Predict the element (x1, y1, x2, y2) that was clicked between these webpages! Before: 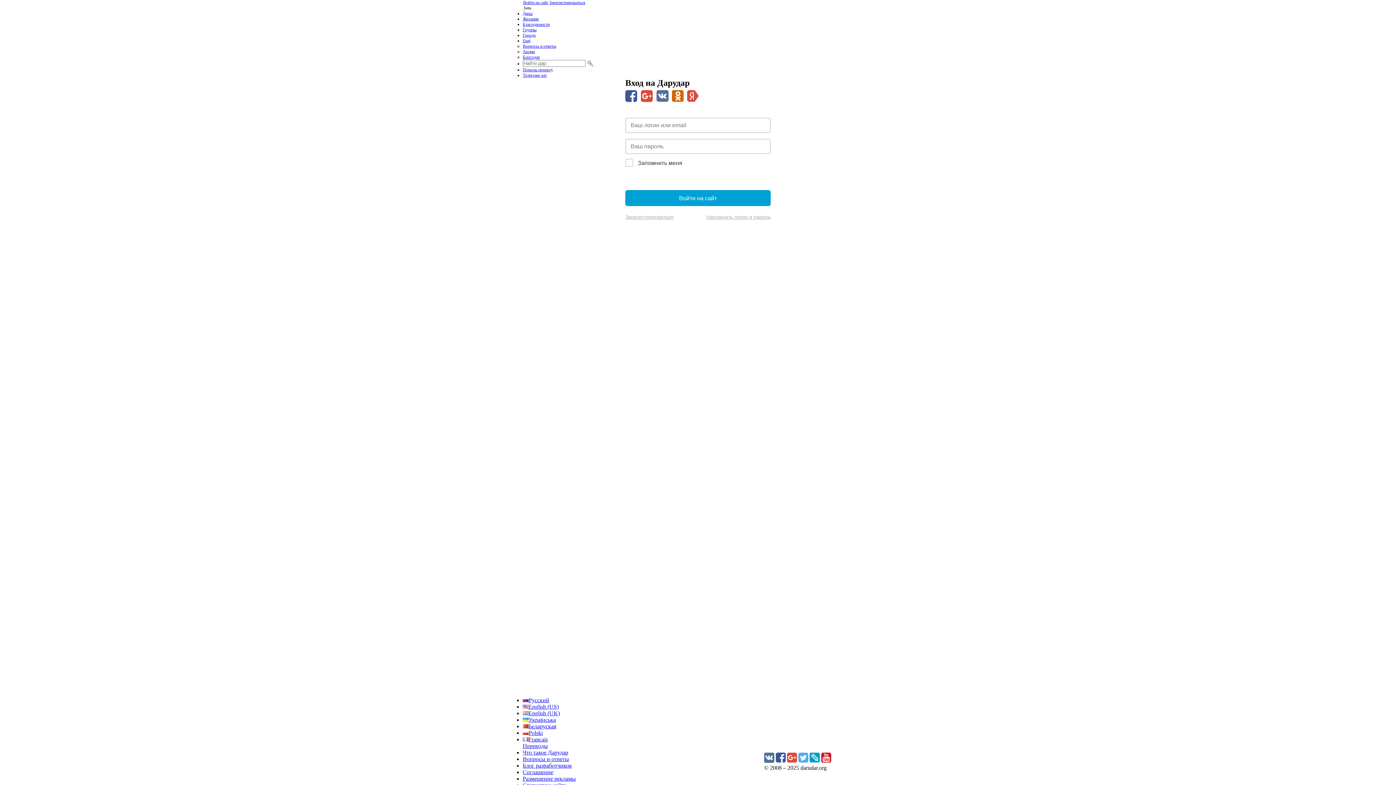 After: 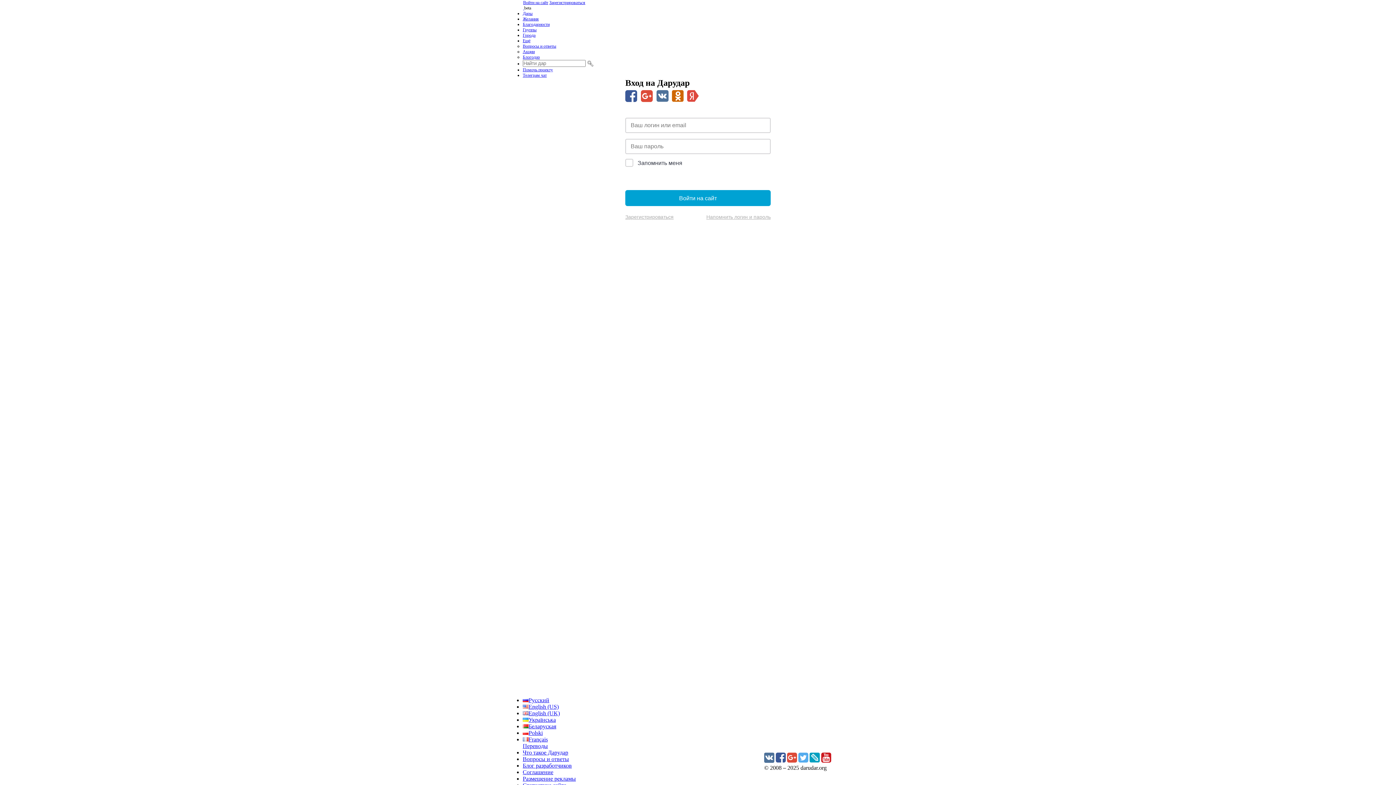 Action: bbox: (523, 0, 548, 5) label: Войти на сайт